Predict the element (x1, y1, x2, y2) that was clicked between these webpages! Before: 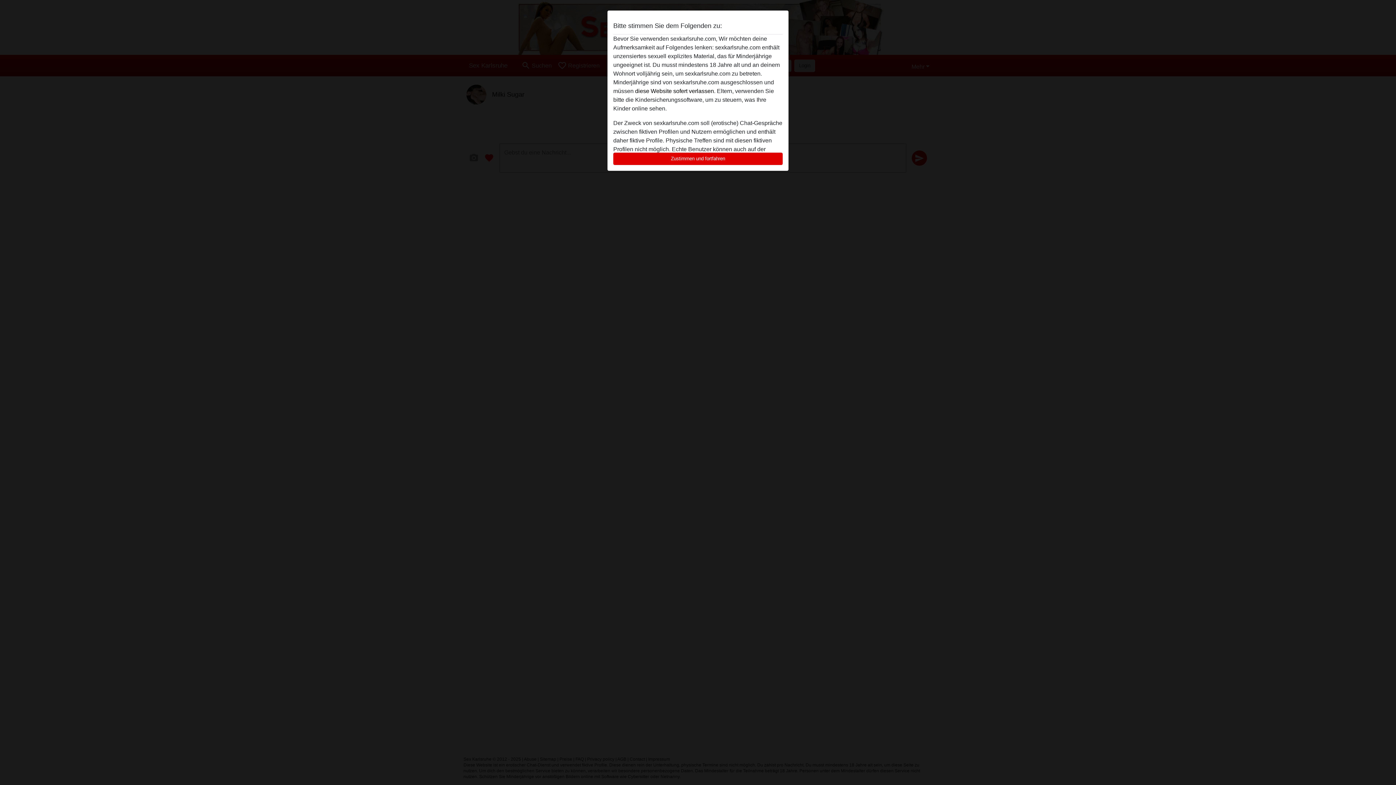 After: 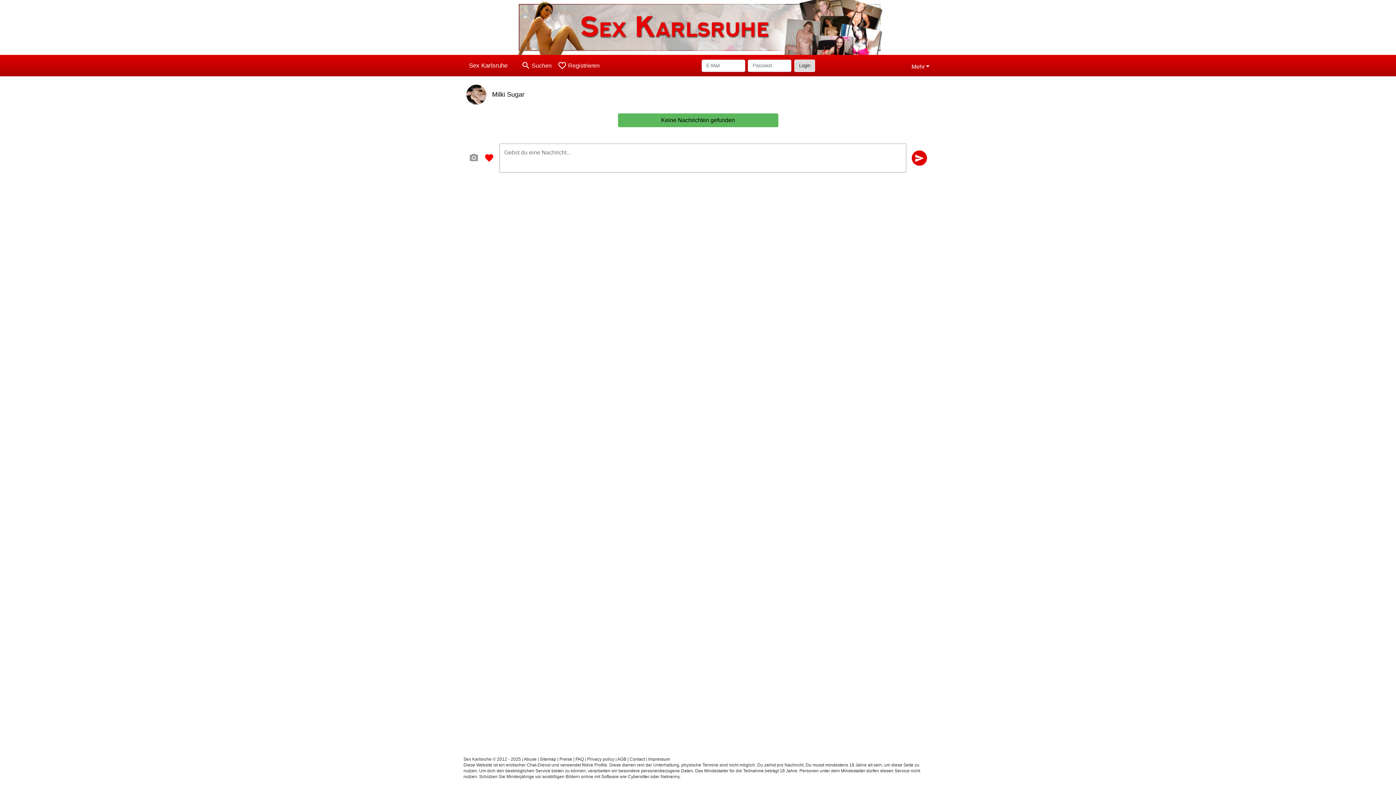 Action: label: Zustimmen und fortfahren bbox: (613, 152, 782, 165)